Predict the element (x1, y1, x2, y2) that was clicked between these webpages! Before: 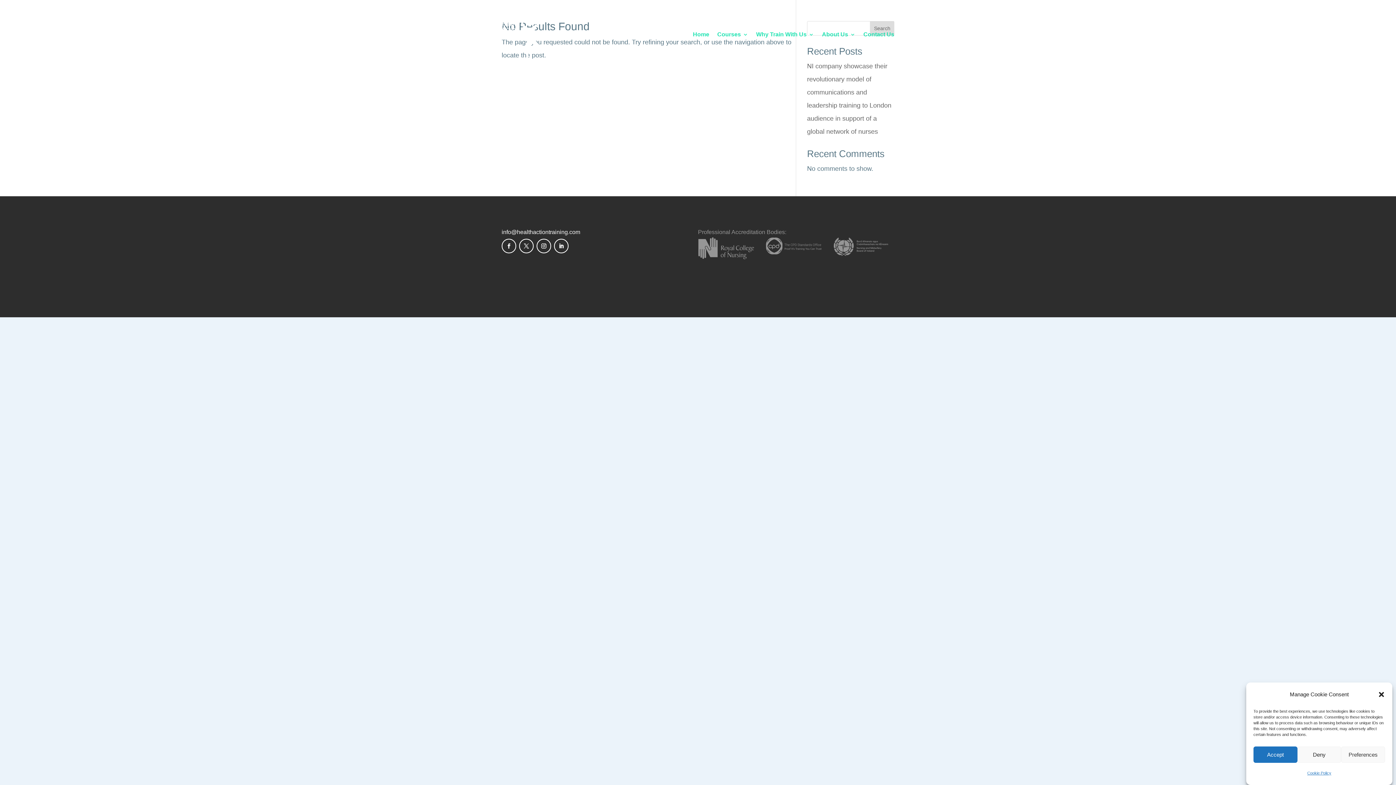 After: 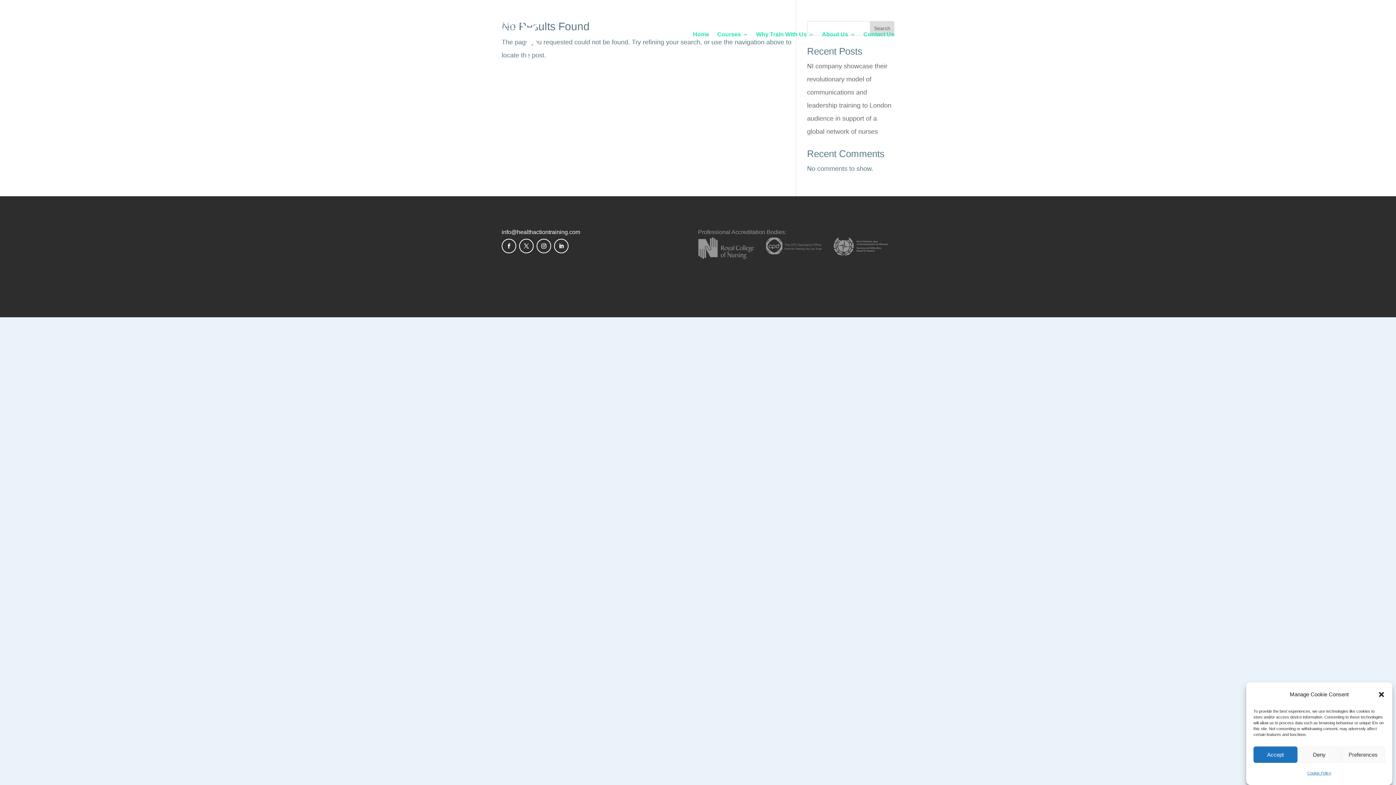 Action: bbox: (501, 238, 516, 253)